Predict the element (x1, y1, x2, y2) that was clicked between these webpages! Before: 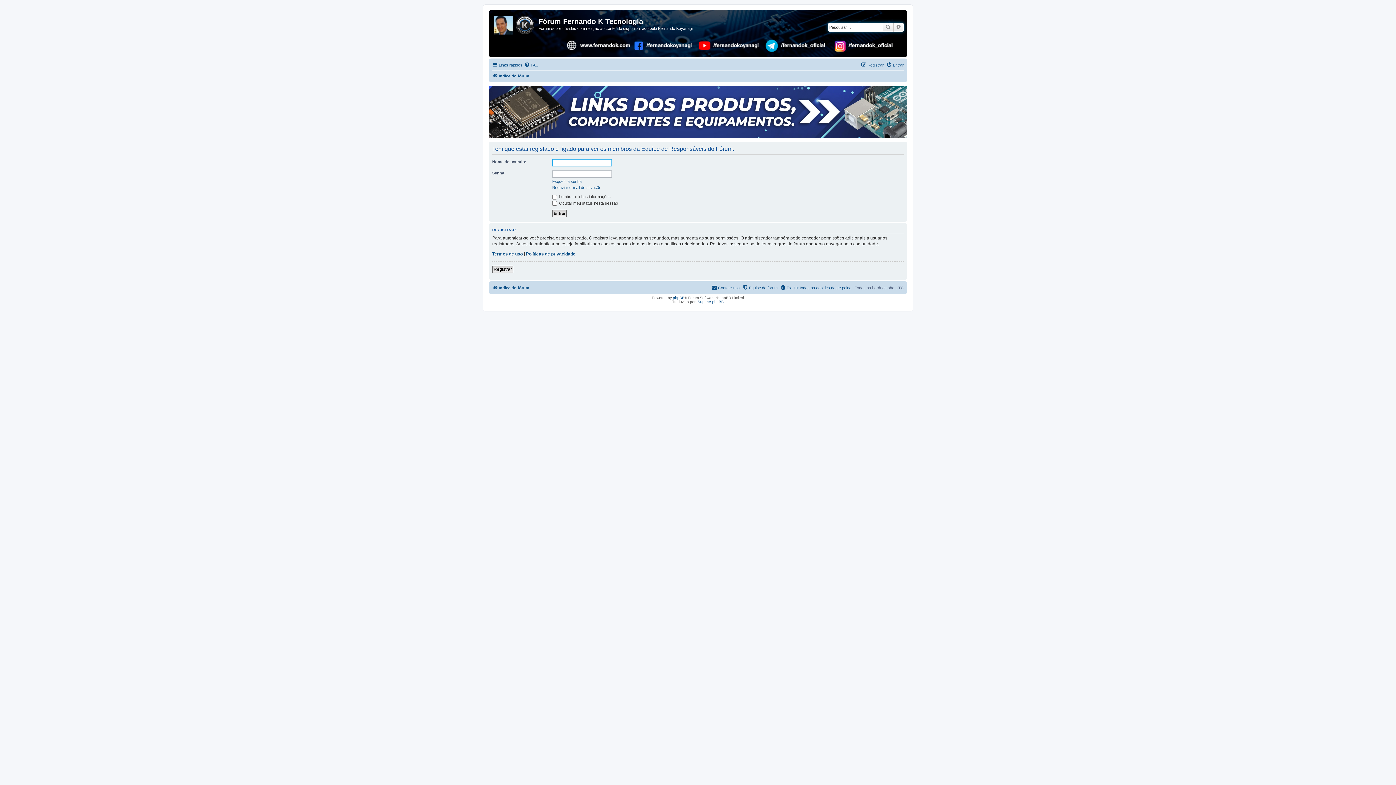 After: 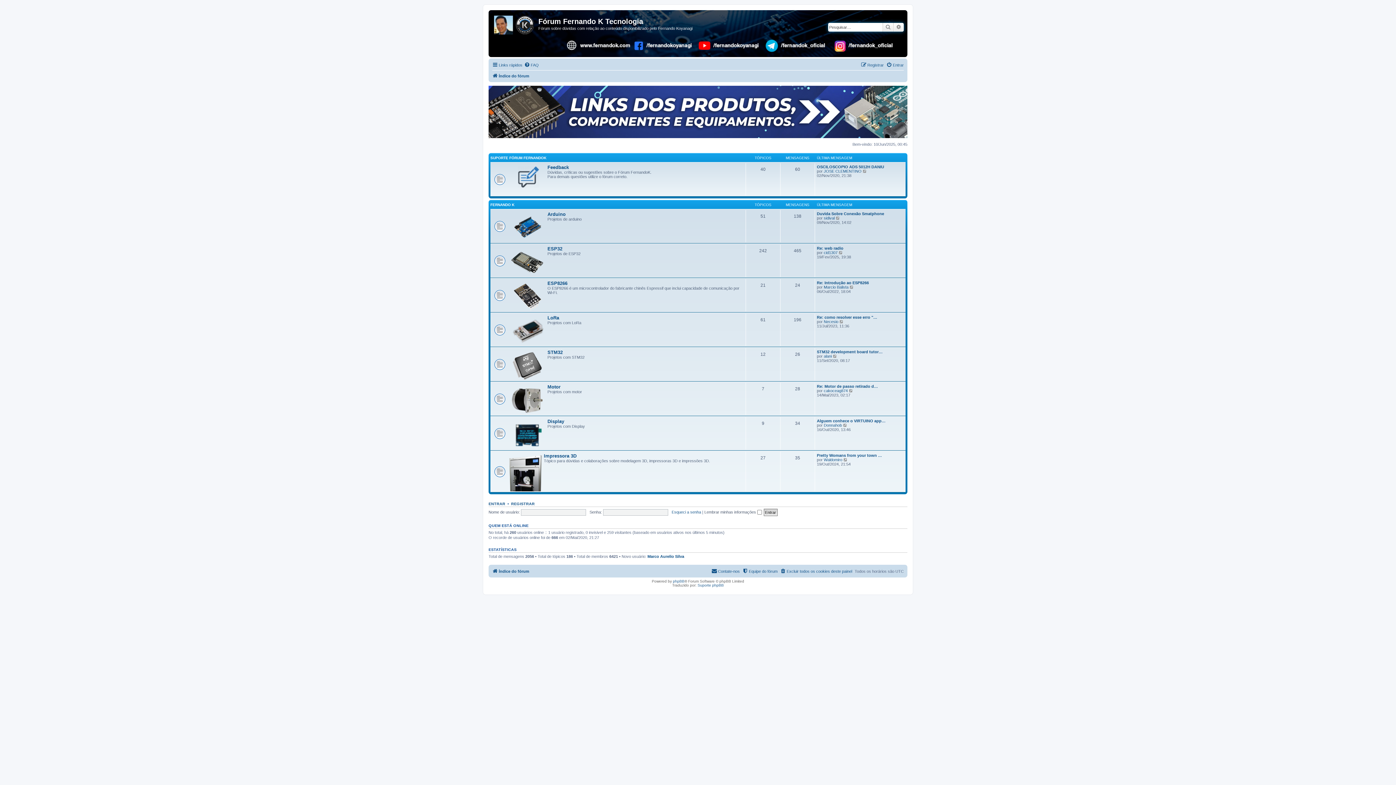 Action: bbox: (492, 71, 529, 80) label: Índice do fórum